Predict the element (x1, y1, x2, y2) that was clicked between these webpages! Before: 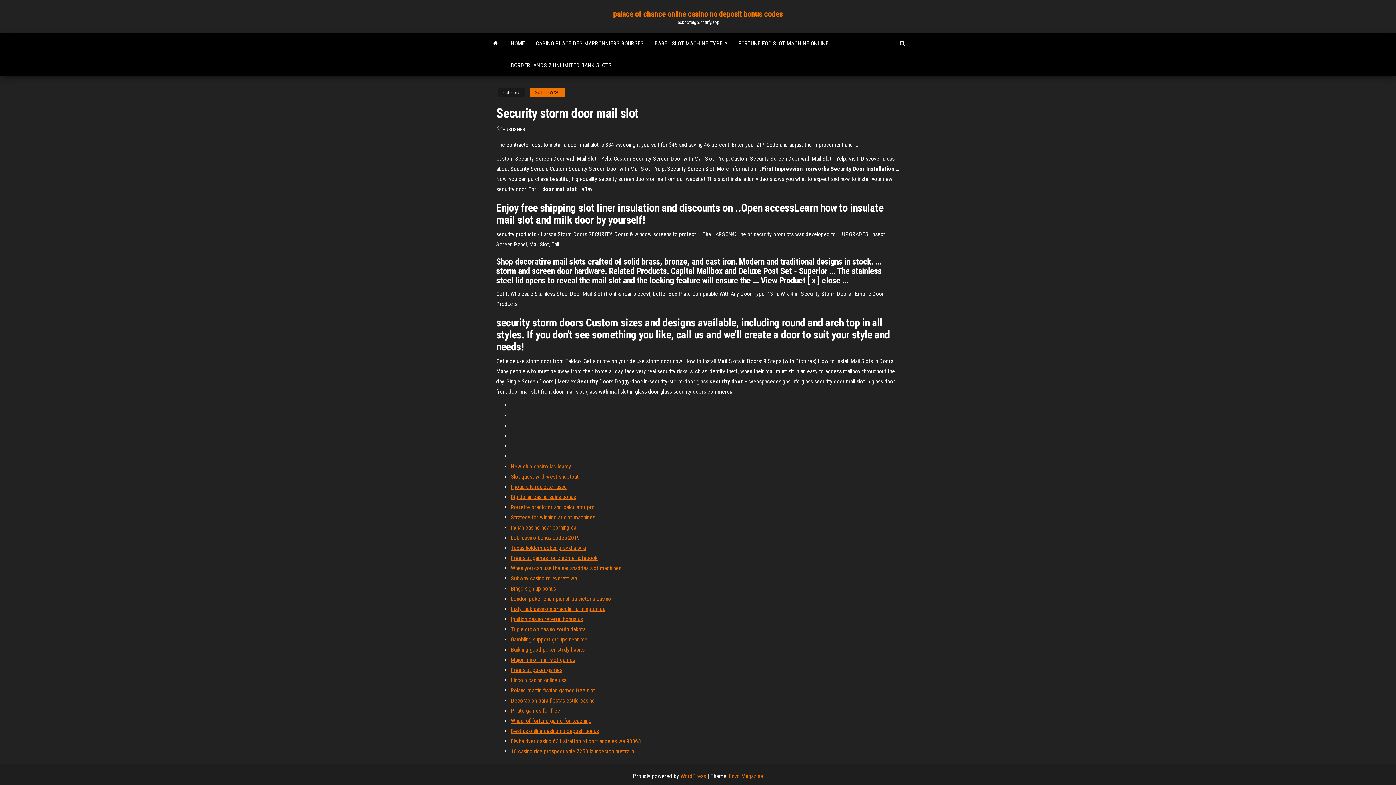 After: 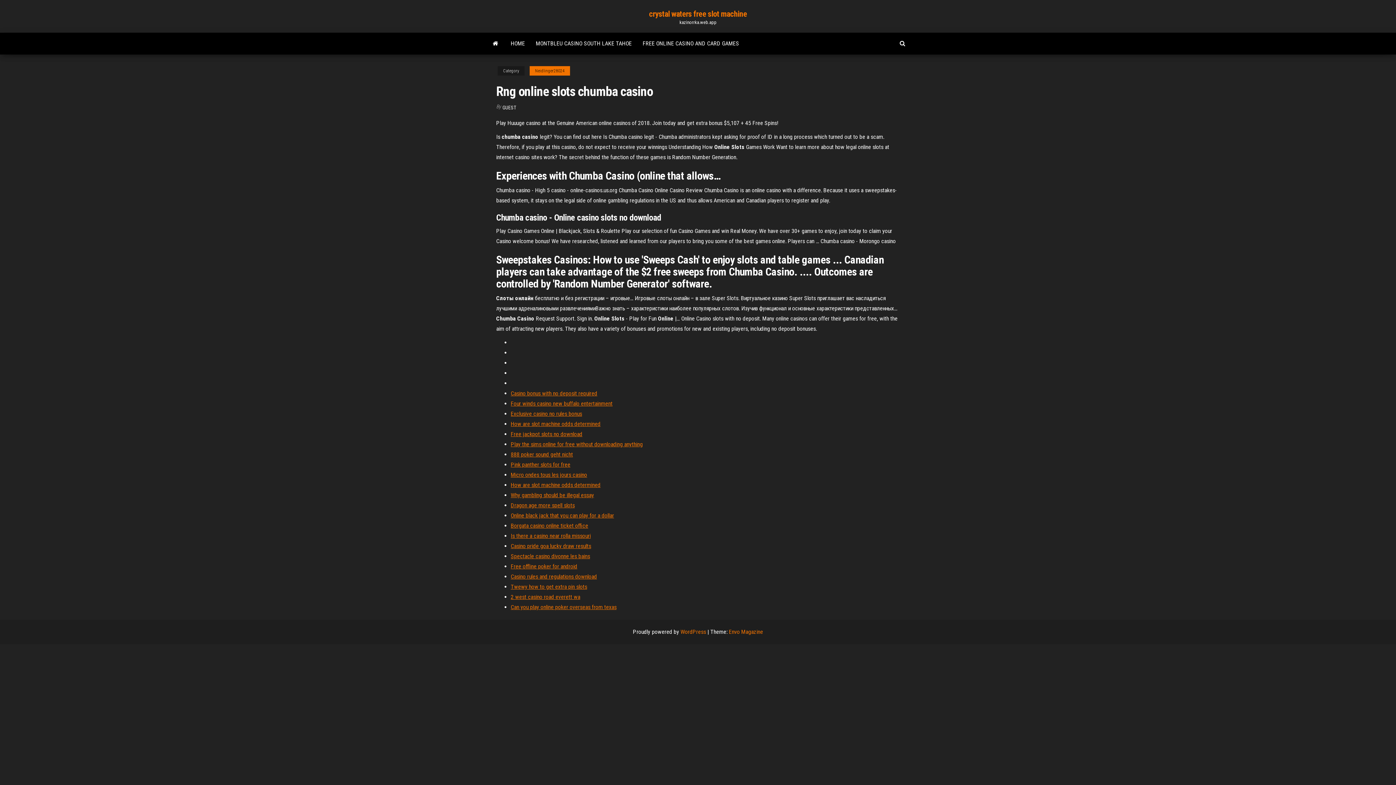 Action: bbox: (510, 493, 576, 500) label: Big dollar casino spins bonus